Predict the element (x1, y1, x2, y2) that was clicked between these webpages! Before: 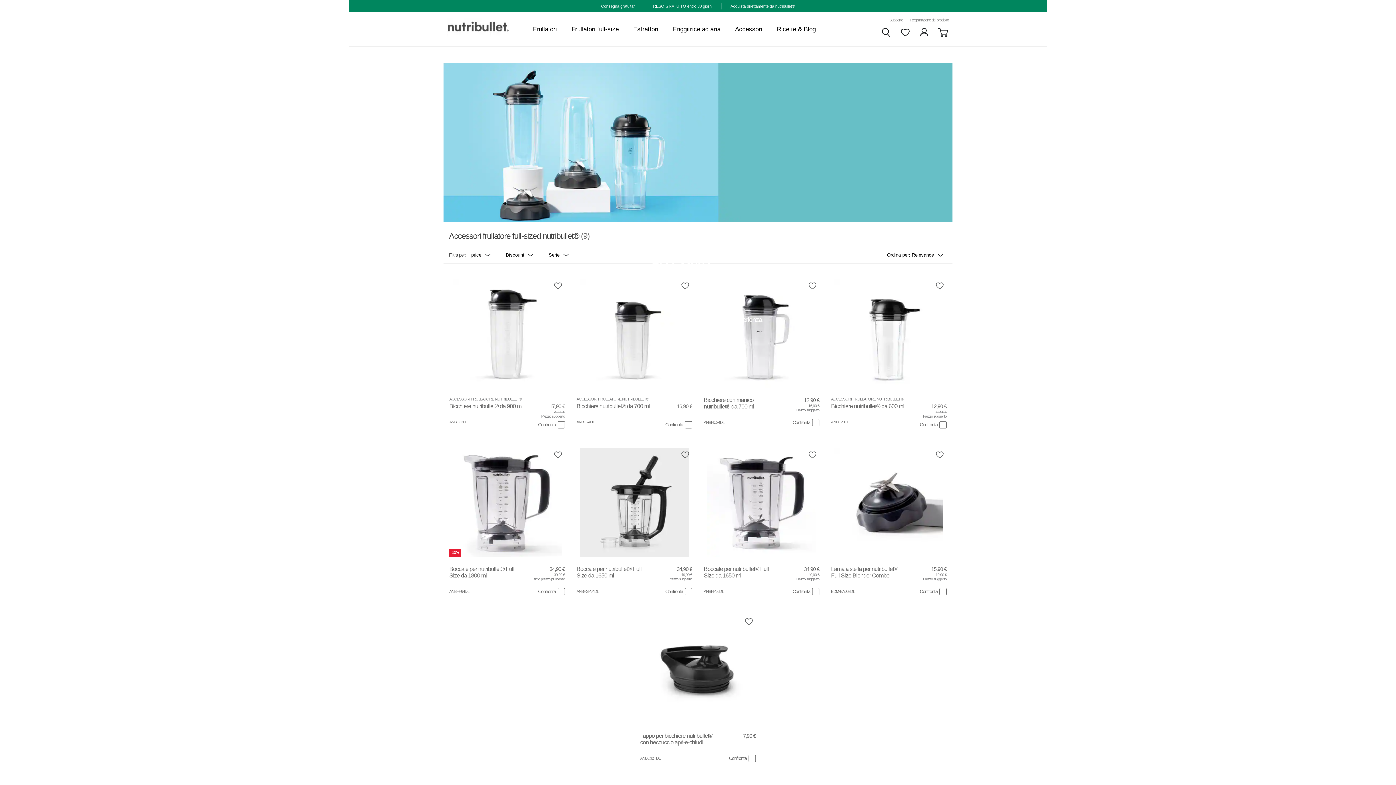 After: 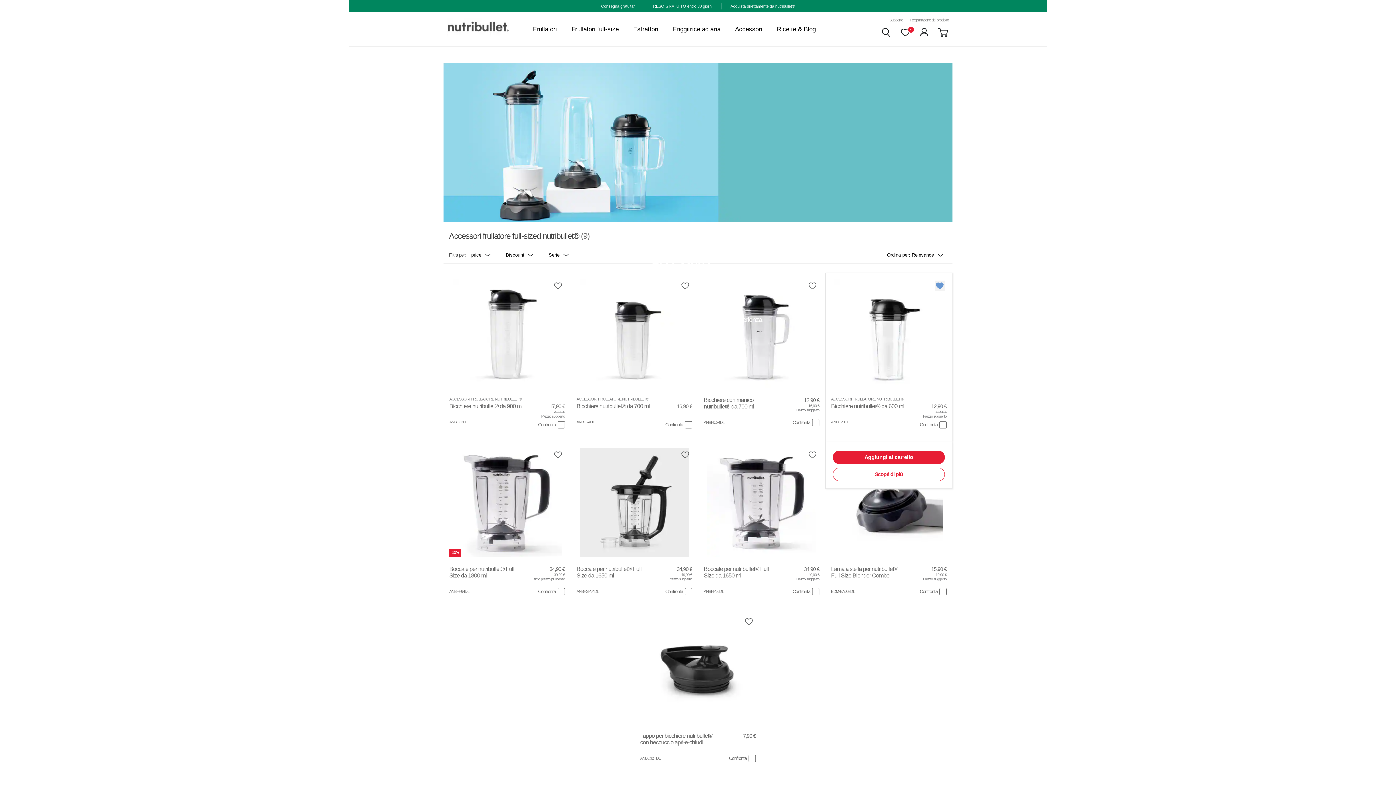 Action: bbox: (934, 280, 945, 290)